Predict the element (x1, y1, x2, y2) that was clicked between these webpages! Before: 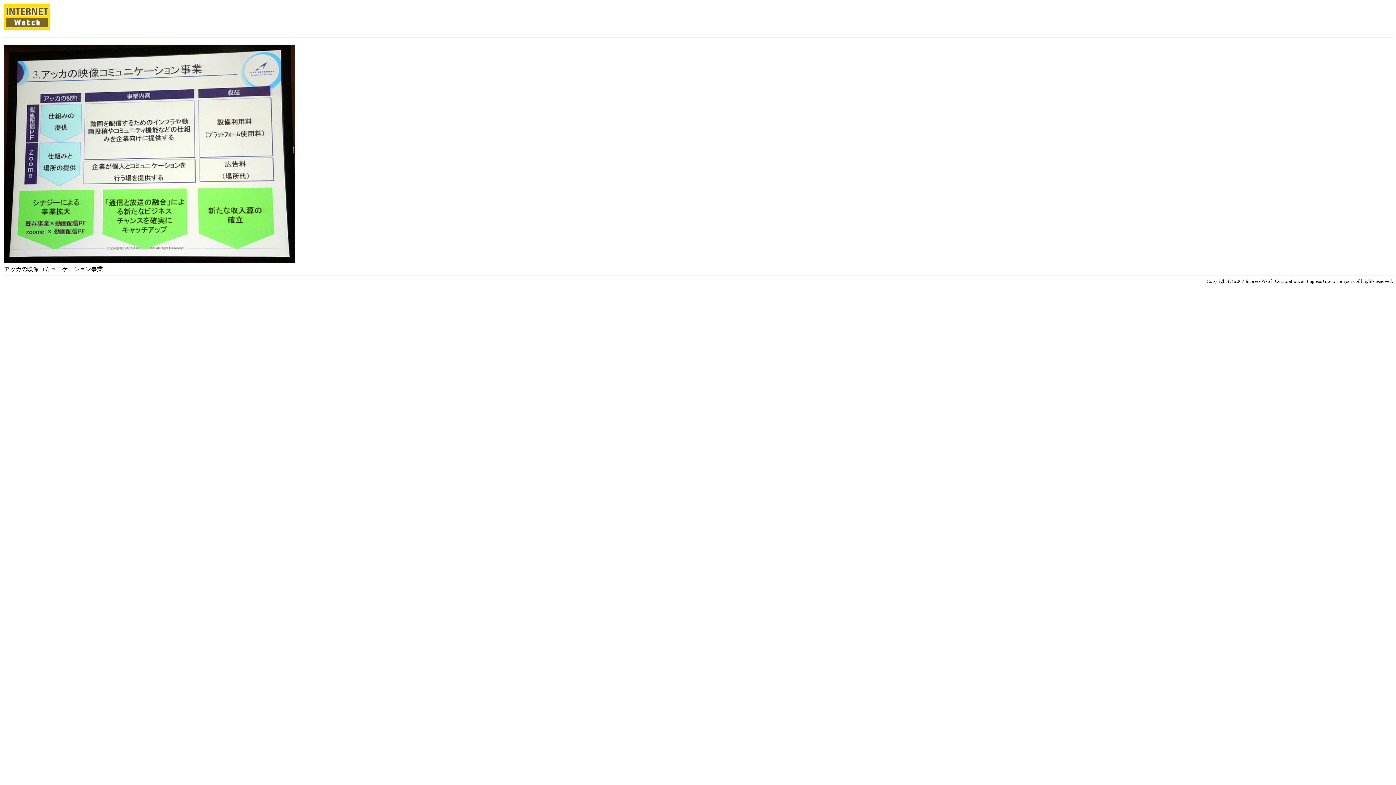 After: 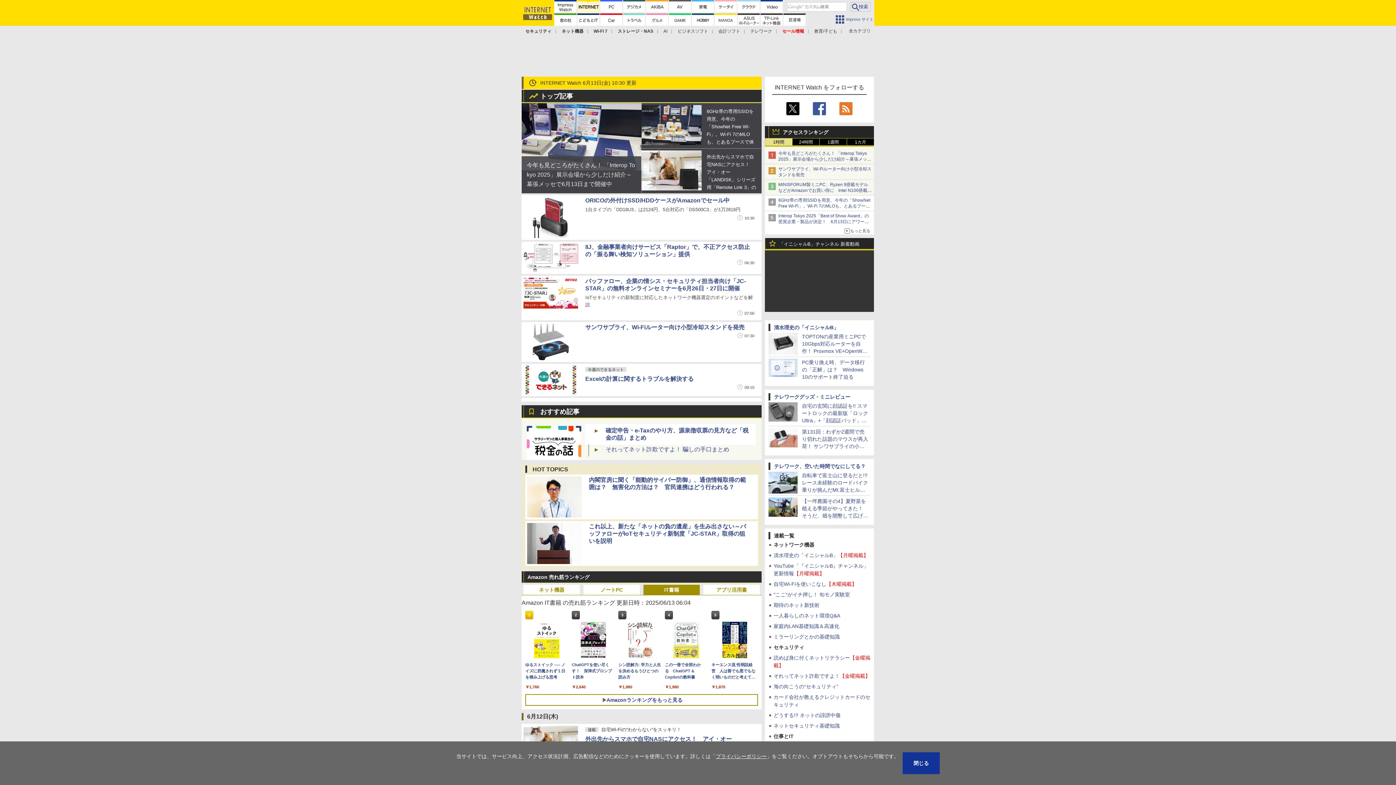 Action: bbox: (4, 25, 50, 31)